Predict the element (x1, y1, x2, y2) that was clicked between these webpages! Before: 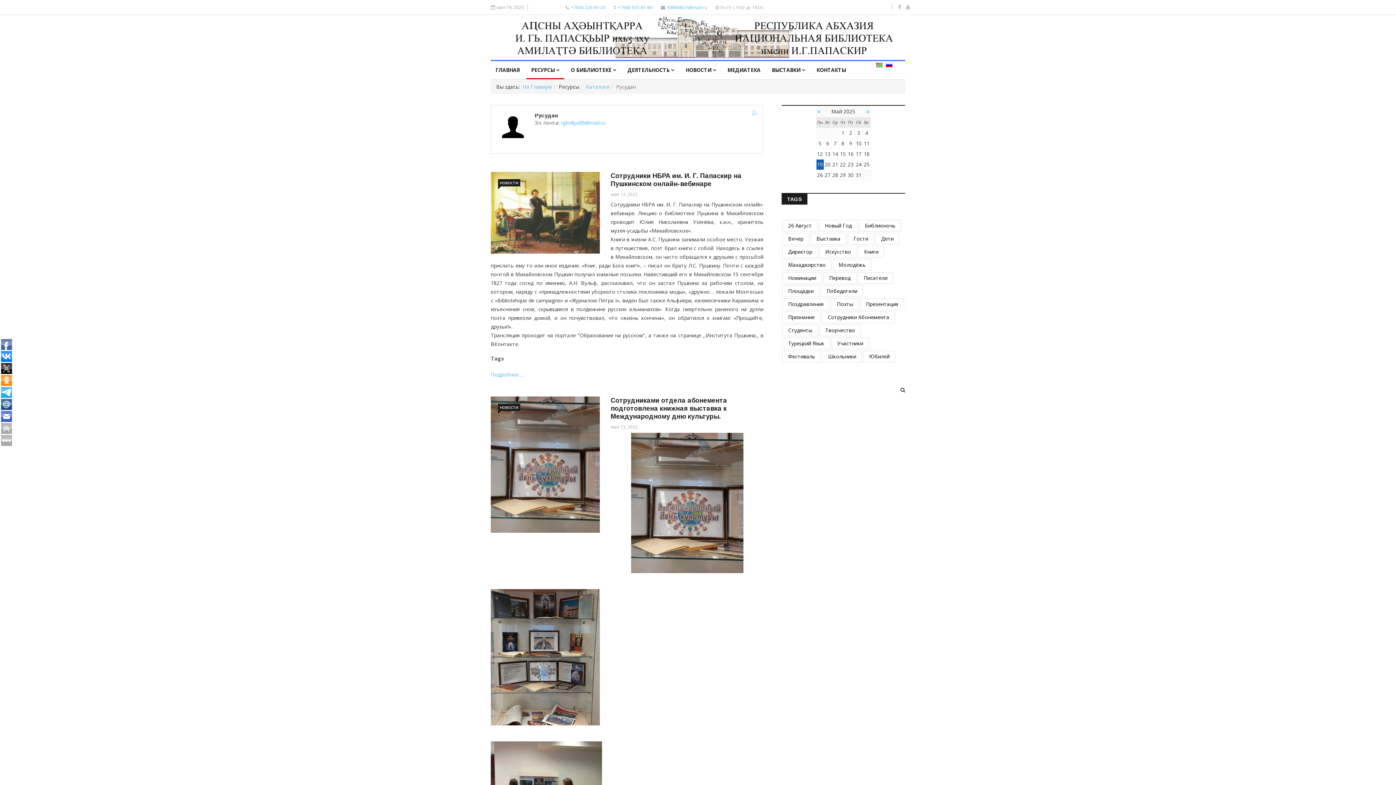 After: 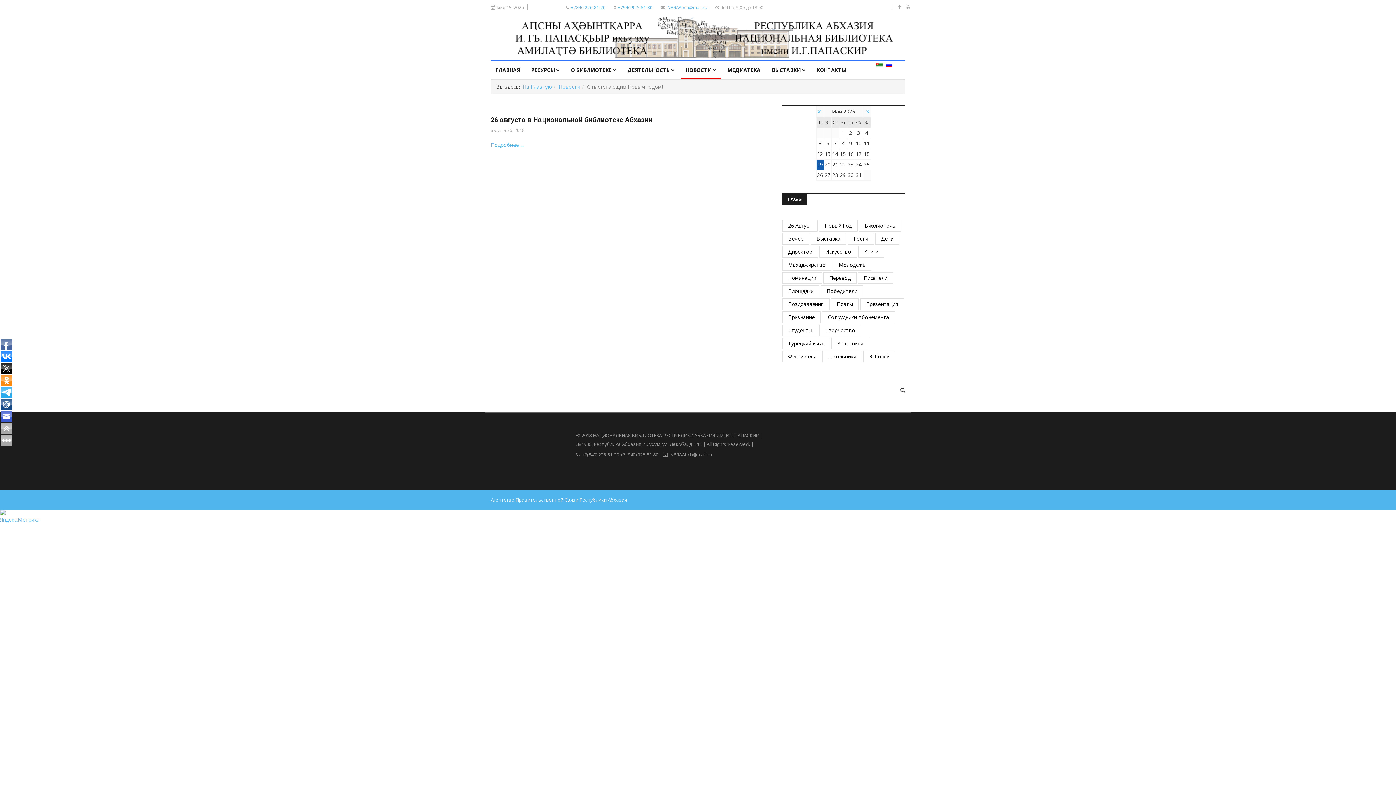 Action: bbox: (782, 311, 820, 323) label: Признание